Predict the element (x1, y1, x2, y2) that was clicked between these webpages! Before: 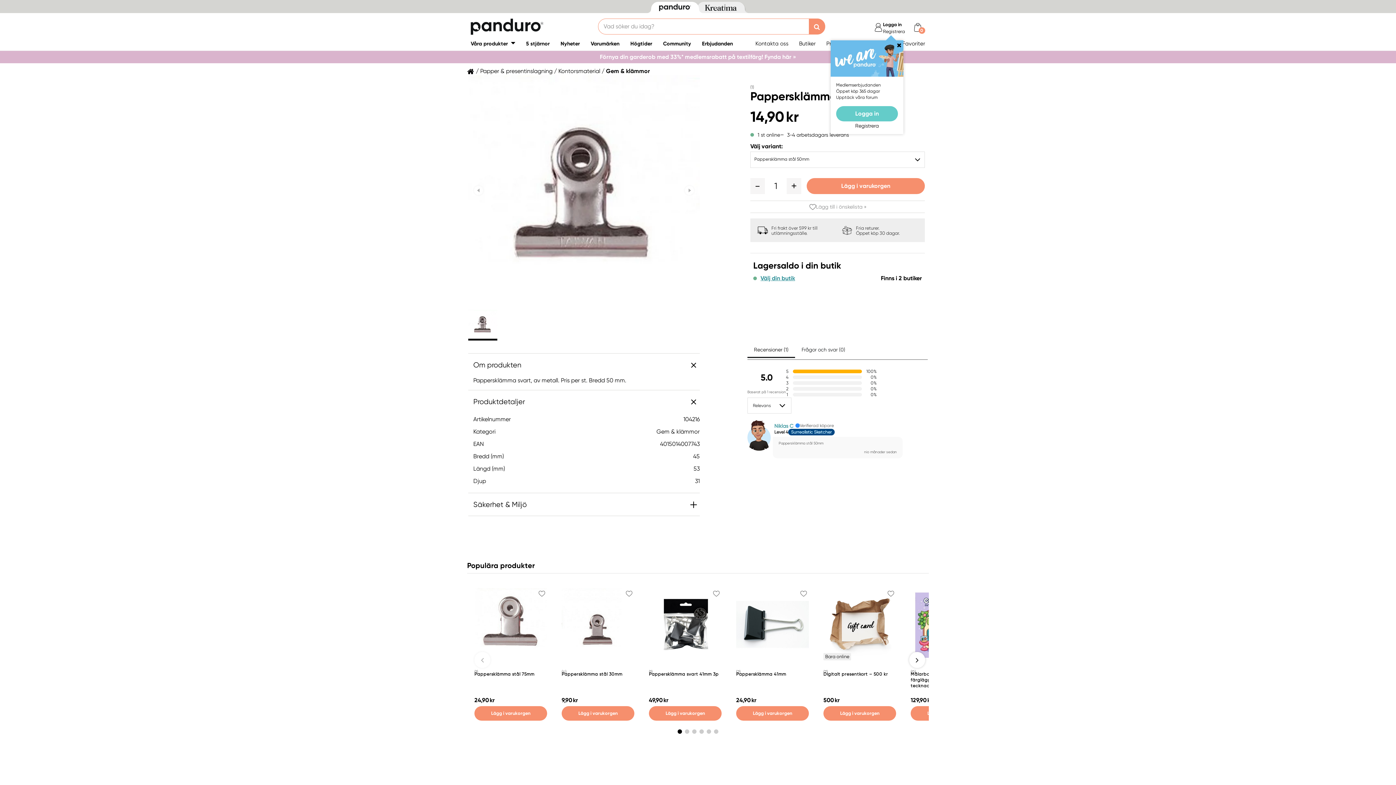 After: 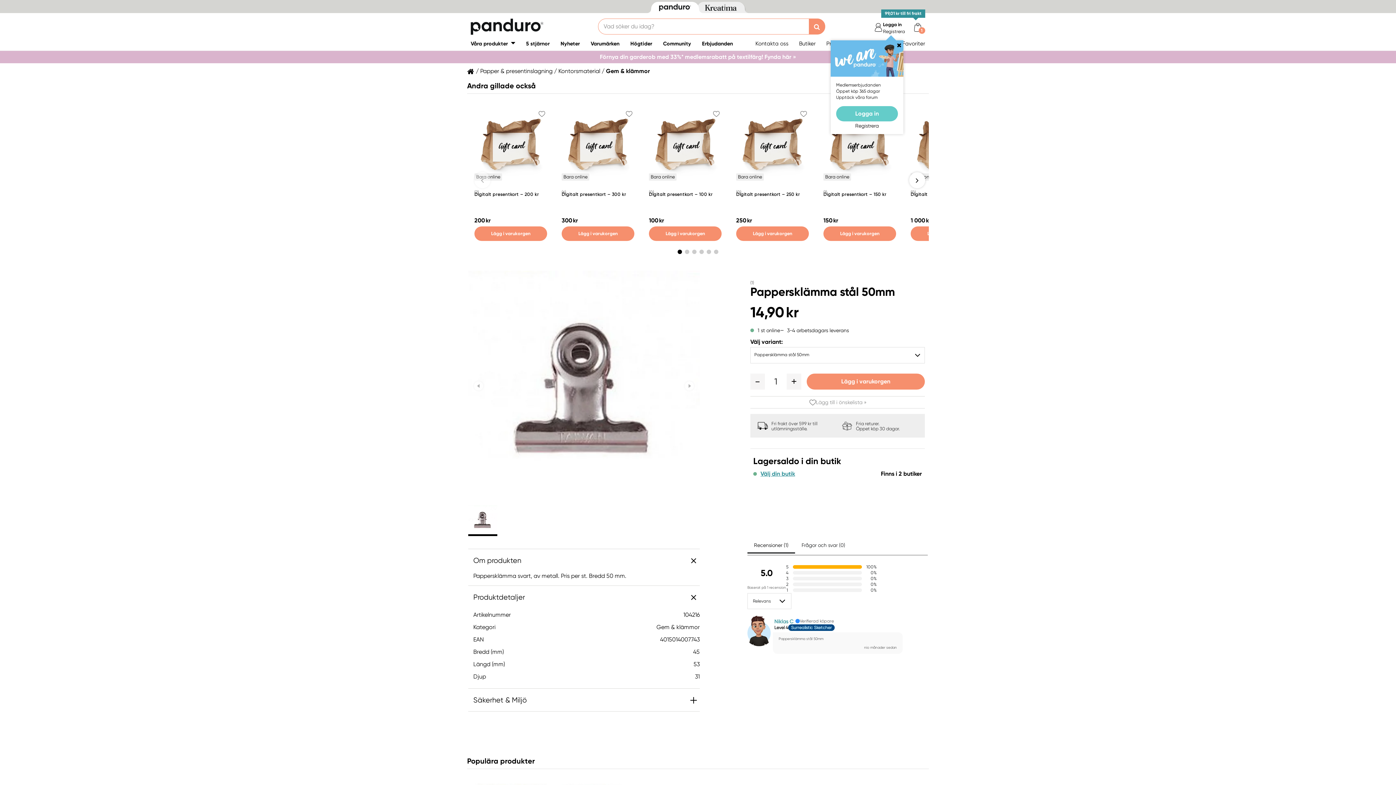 Action: bbox: (823, 706, 896, 721) label: Lägg i varukorgen